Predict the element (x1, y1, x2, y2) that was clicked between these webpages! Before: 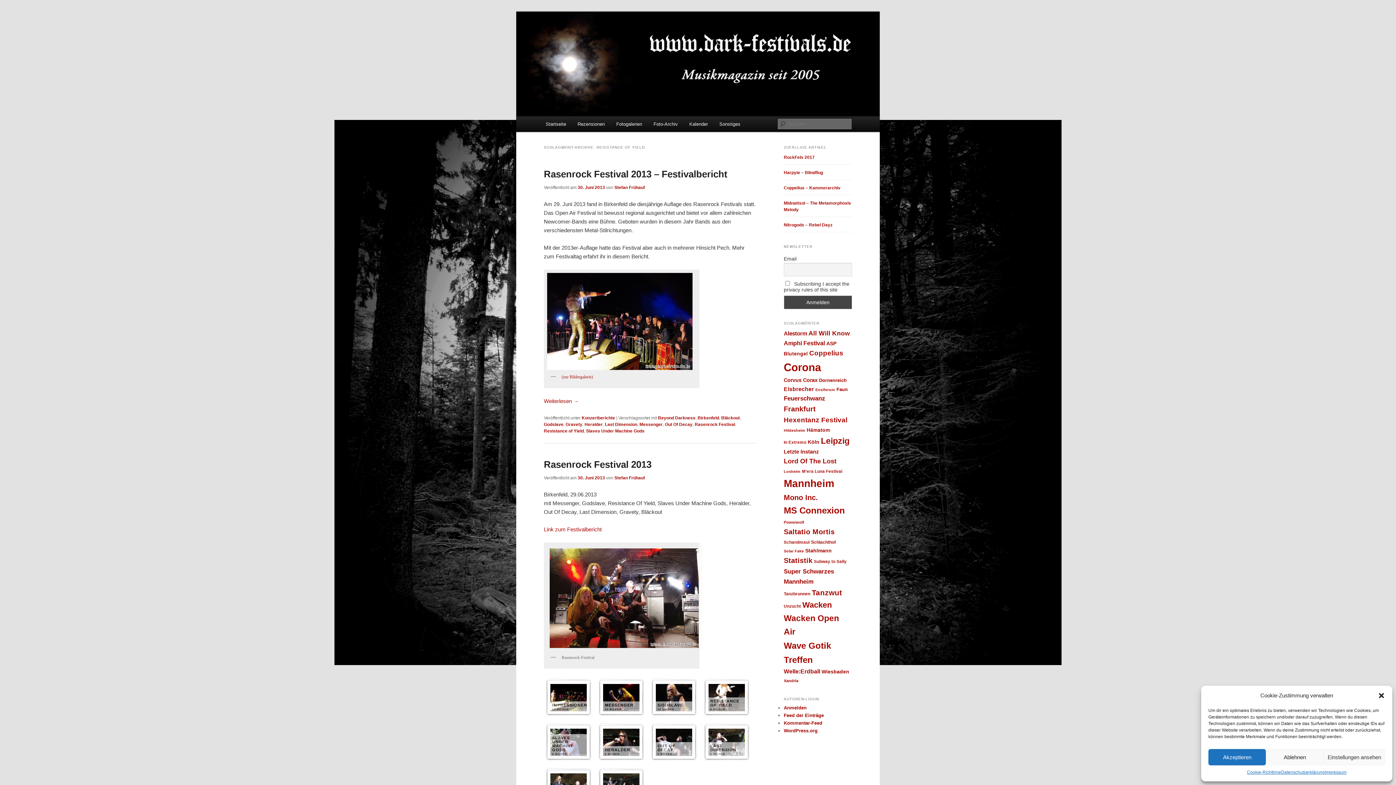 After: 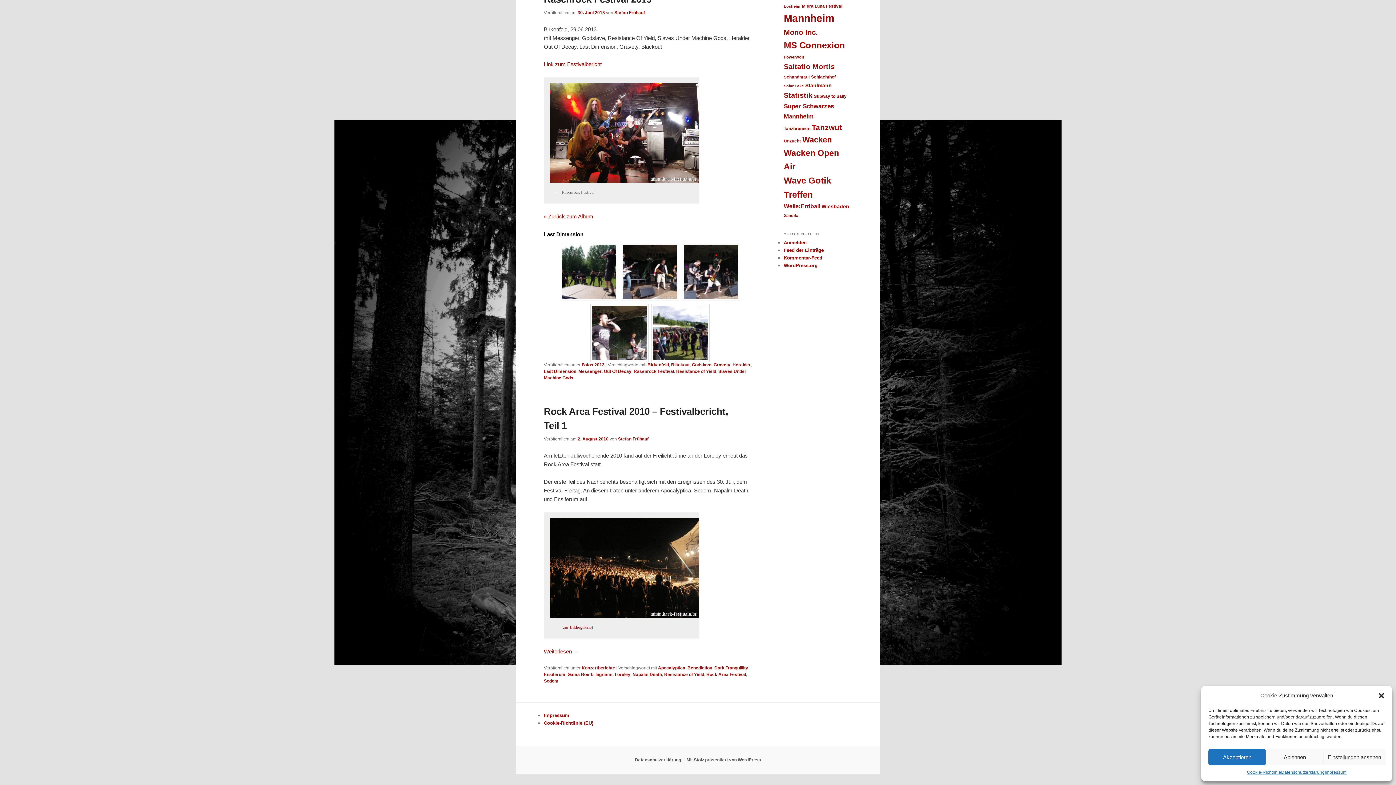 Action: bbox: (708, 729, 745, 756) label: LAST DIMENSION
5 BILDER